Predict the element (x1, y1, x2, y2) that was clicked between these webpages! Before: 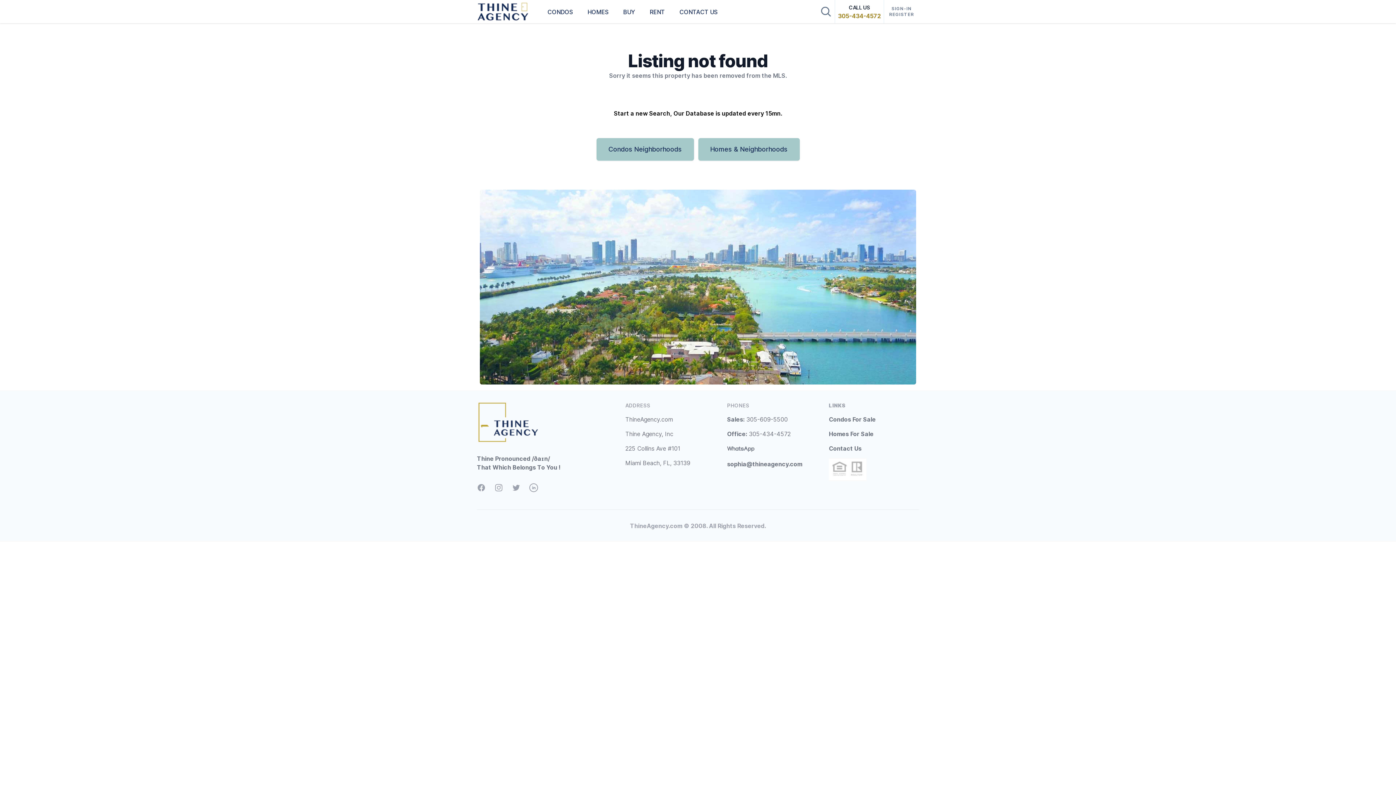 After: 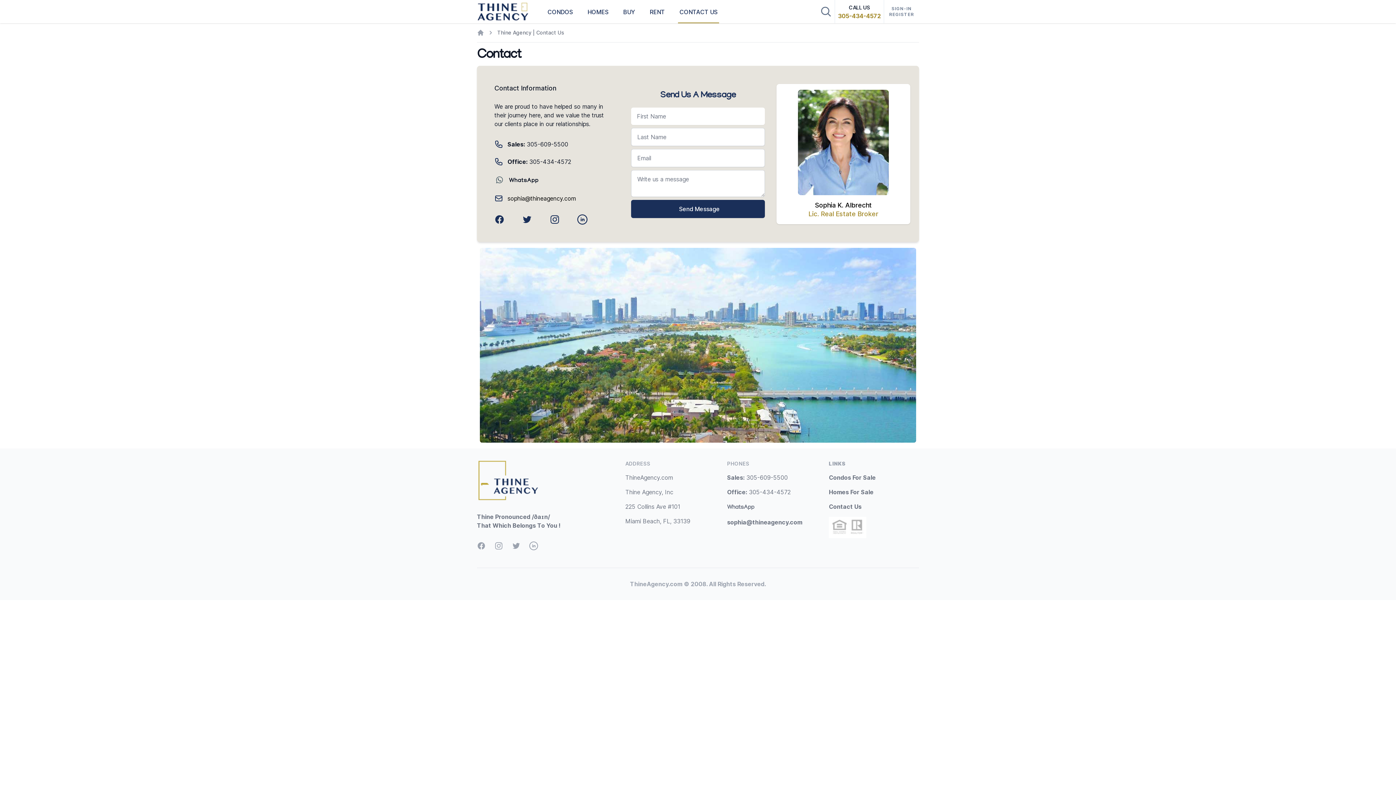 Action: bbox: (727, 460, 802, 468) label: sophia@thineagency.com